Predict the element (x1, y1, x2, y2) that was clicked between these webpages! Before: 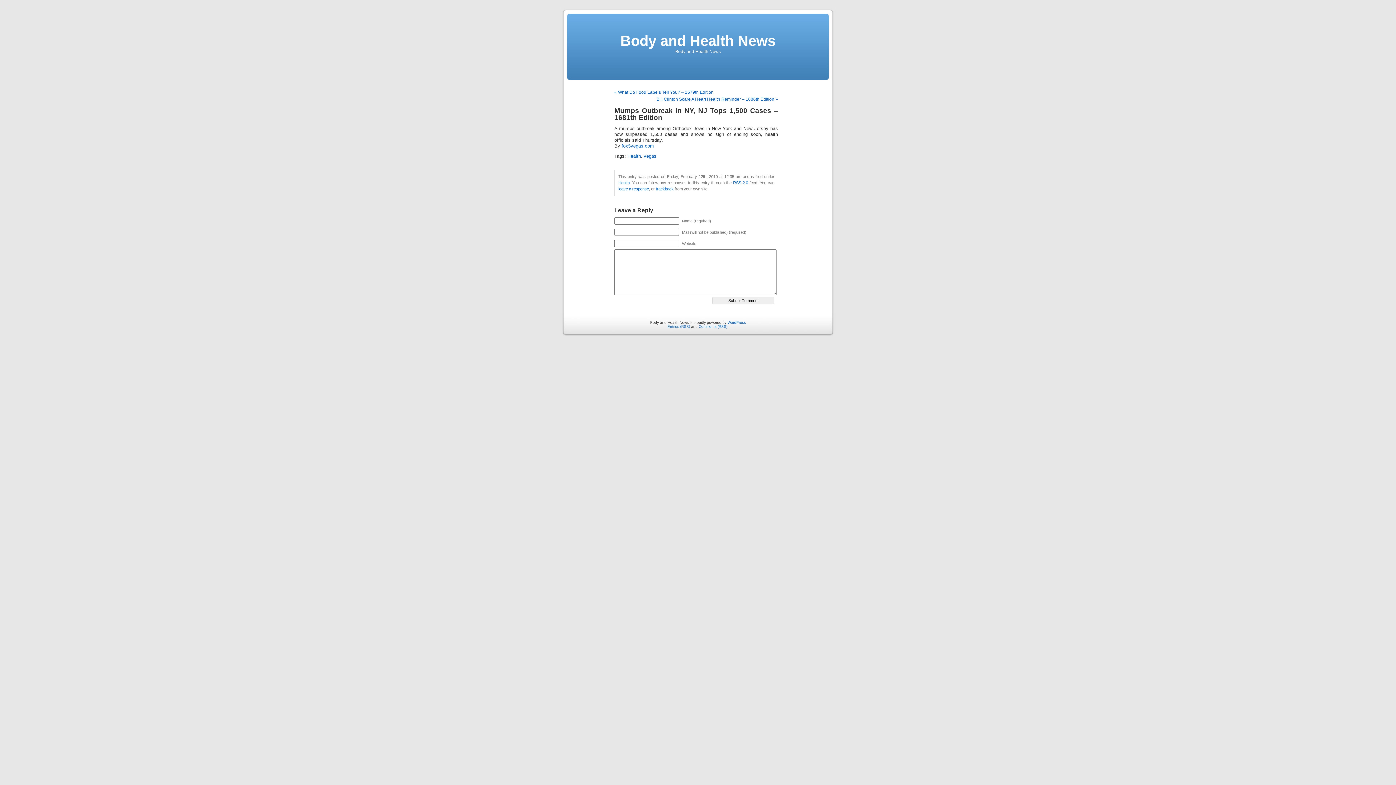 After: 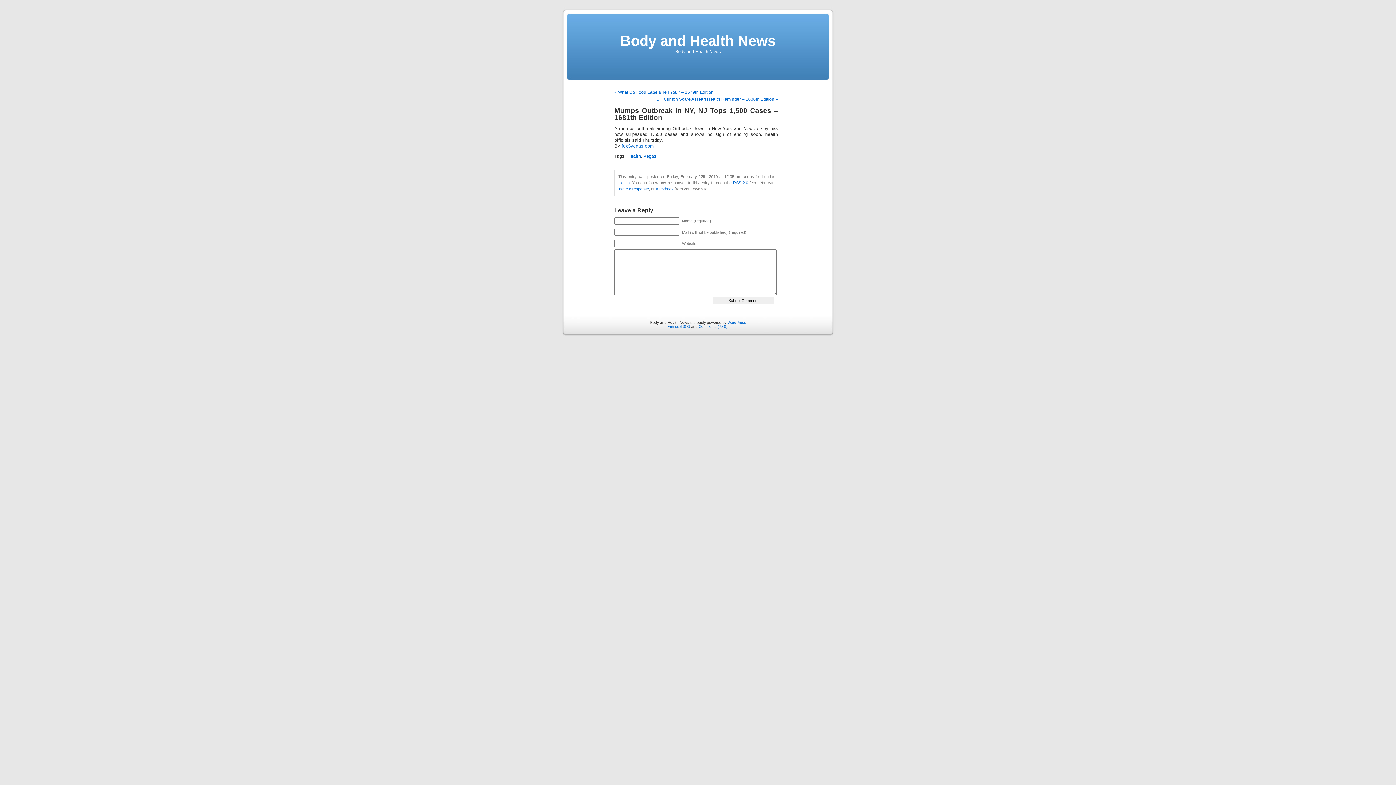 Action: label: trackback bbox: (656, 186, 673, 191)